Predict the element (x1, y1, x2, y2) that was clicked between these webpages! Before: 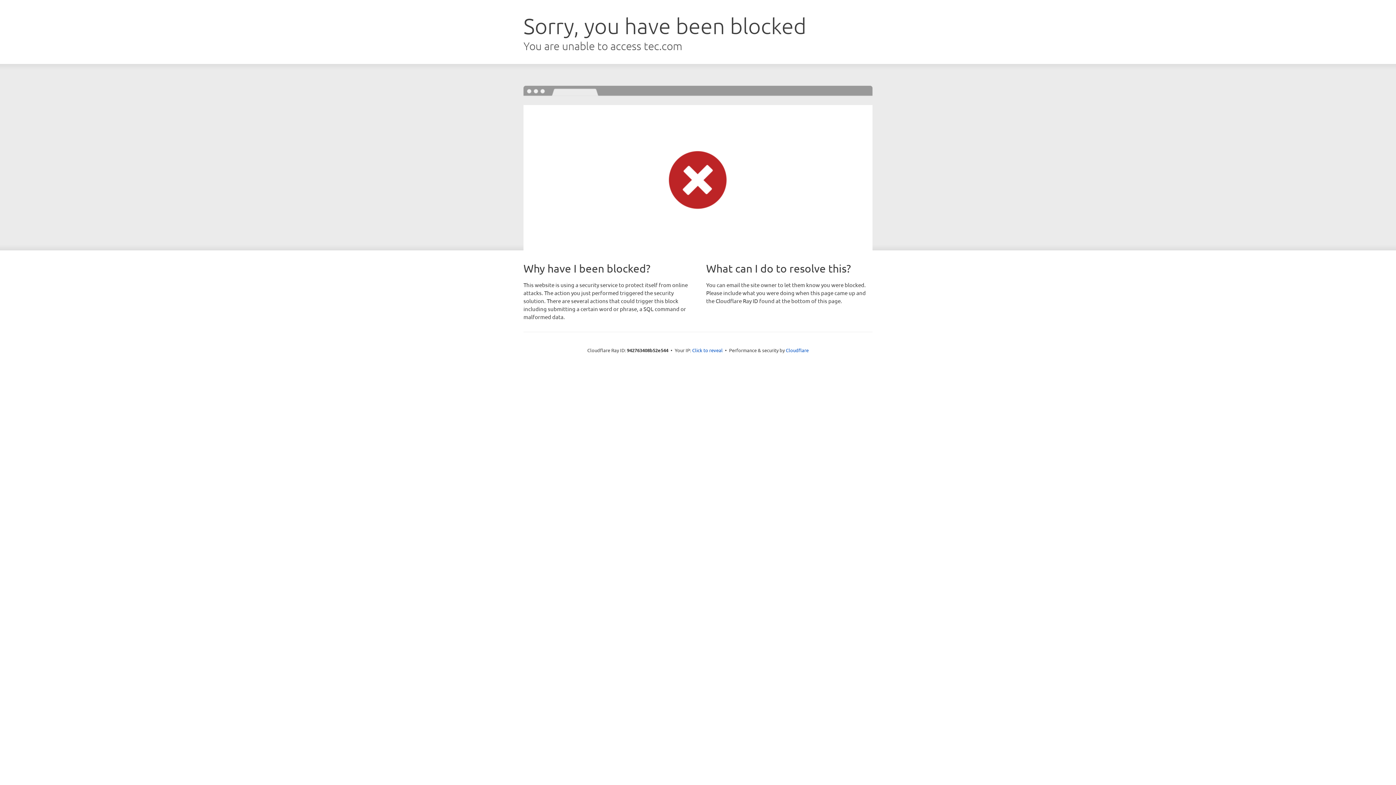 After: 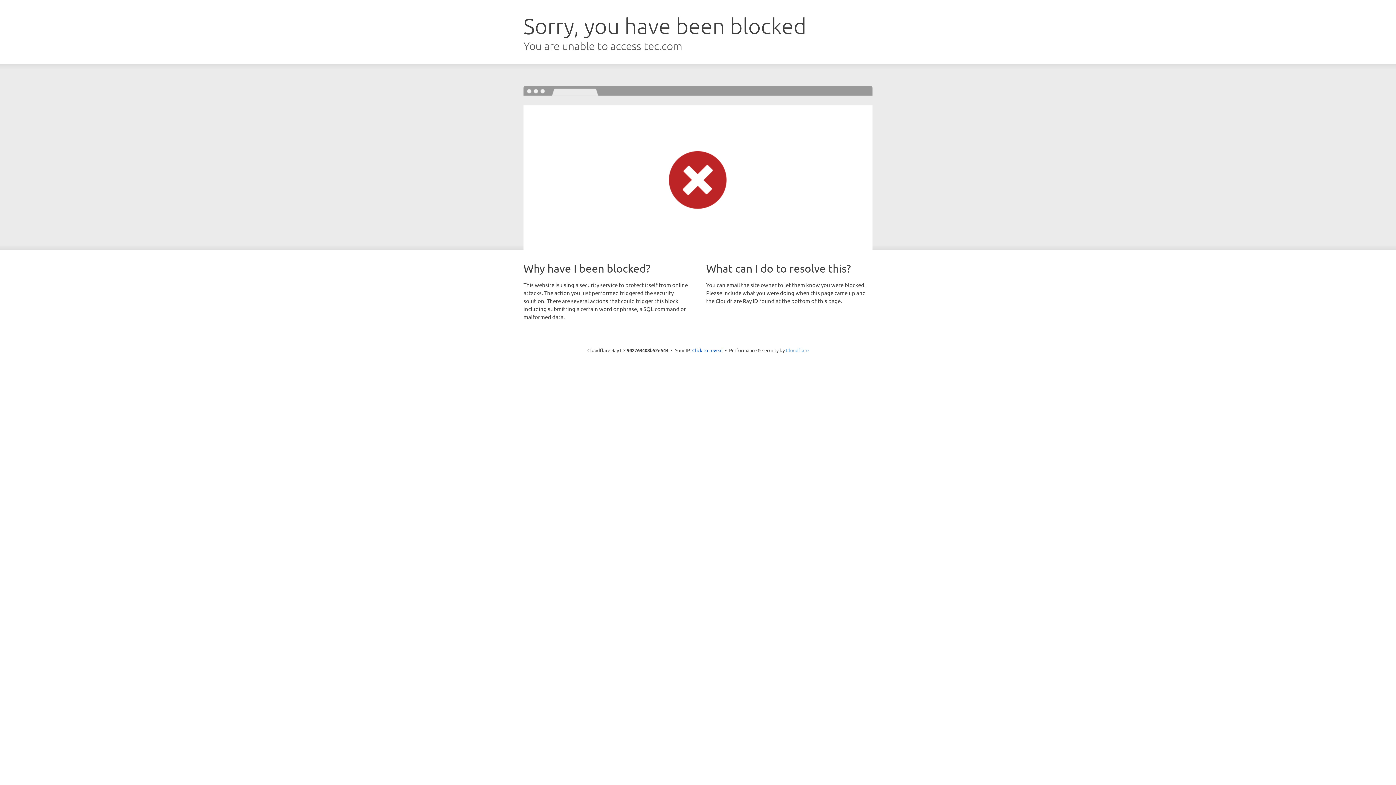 Action: label: Cloudflare bbox: (786, 347, 808, 353)